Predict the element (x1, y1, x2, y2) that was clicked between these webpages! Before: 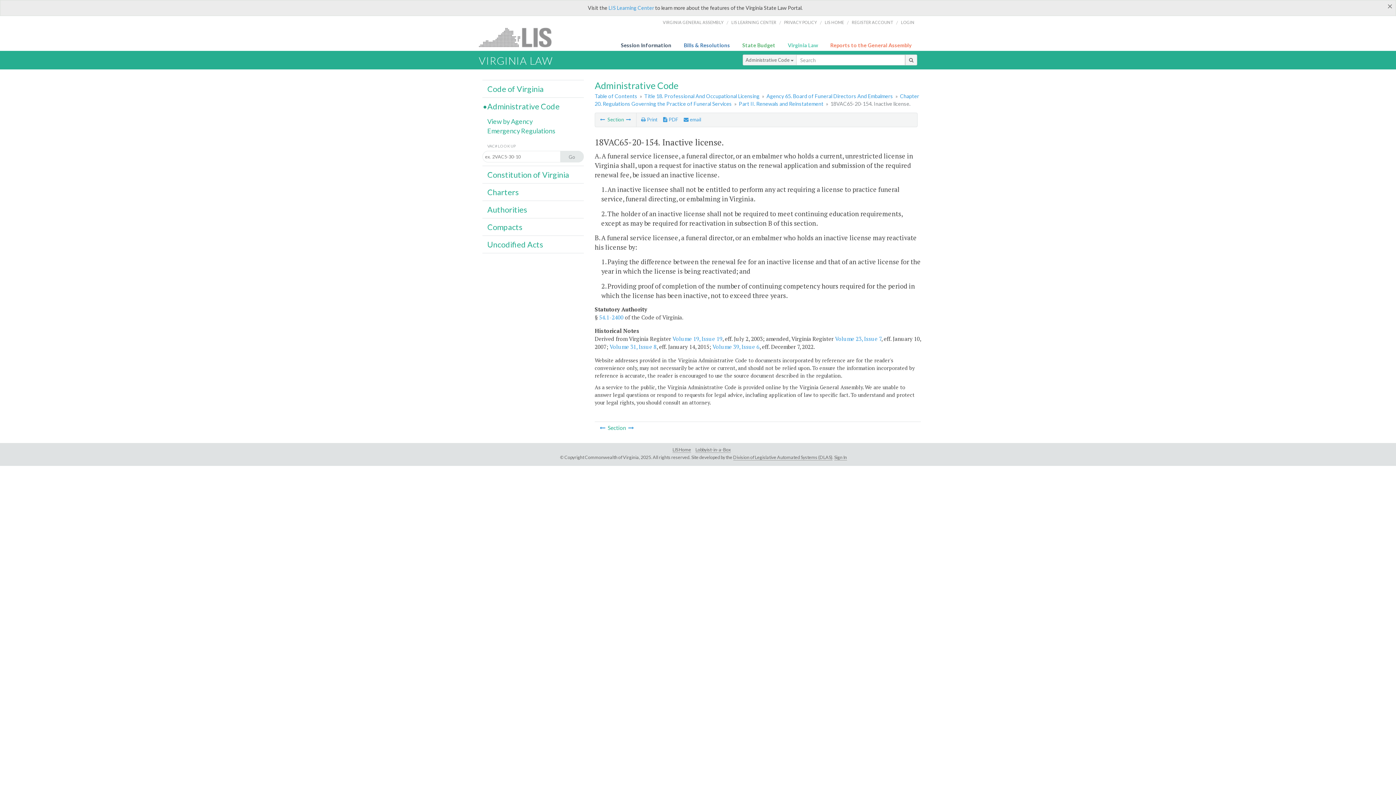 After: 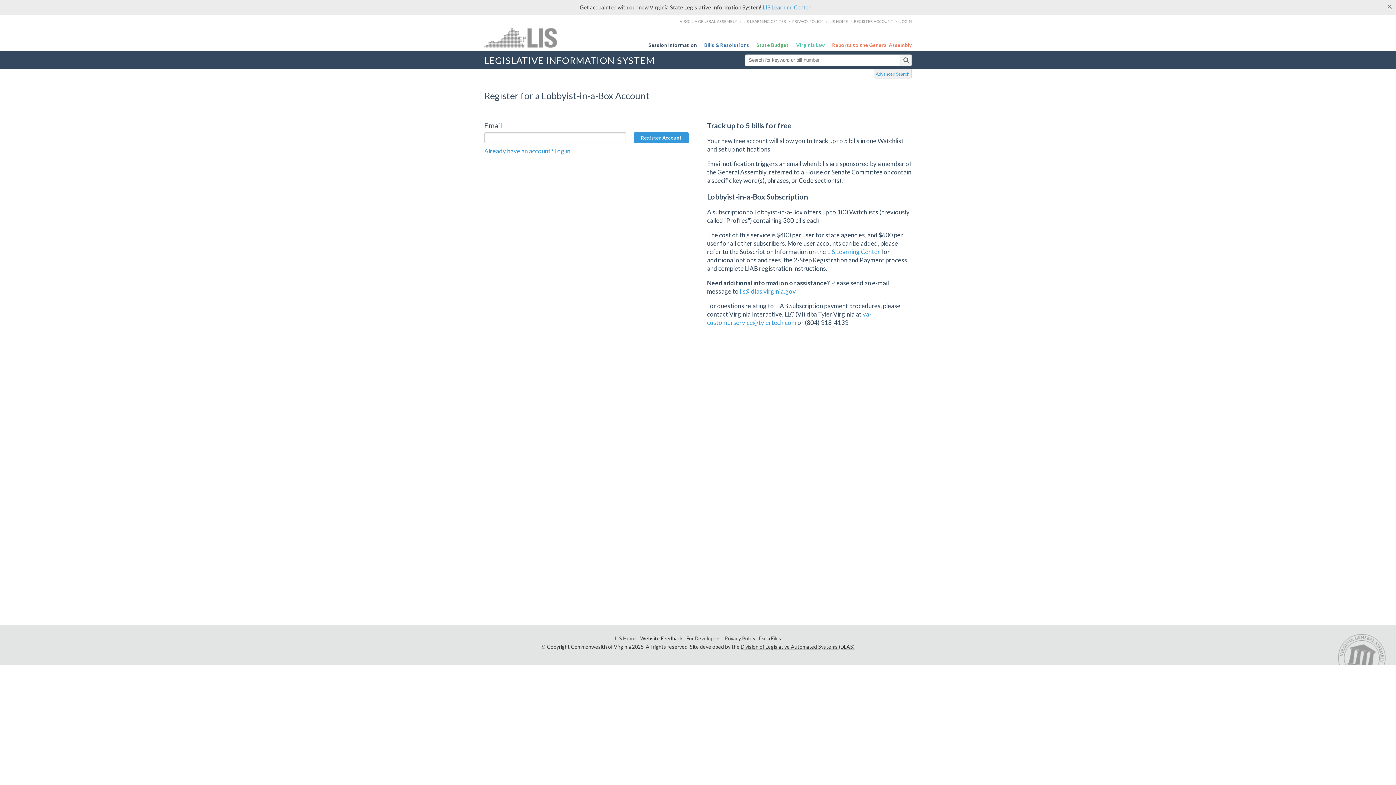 Action: label: Lobbyist-in-a-Box bbox: (695, 447, 730, 453)